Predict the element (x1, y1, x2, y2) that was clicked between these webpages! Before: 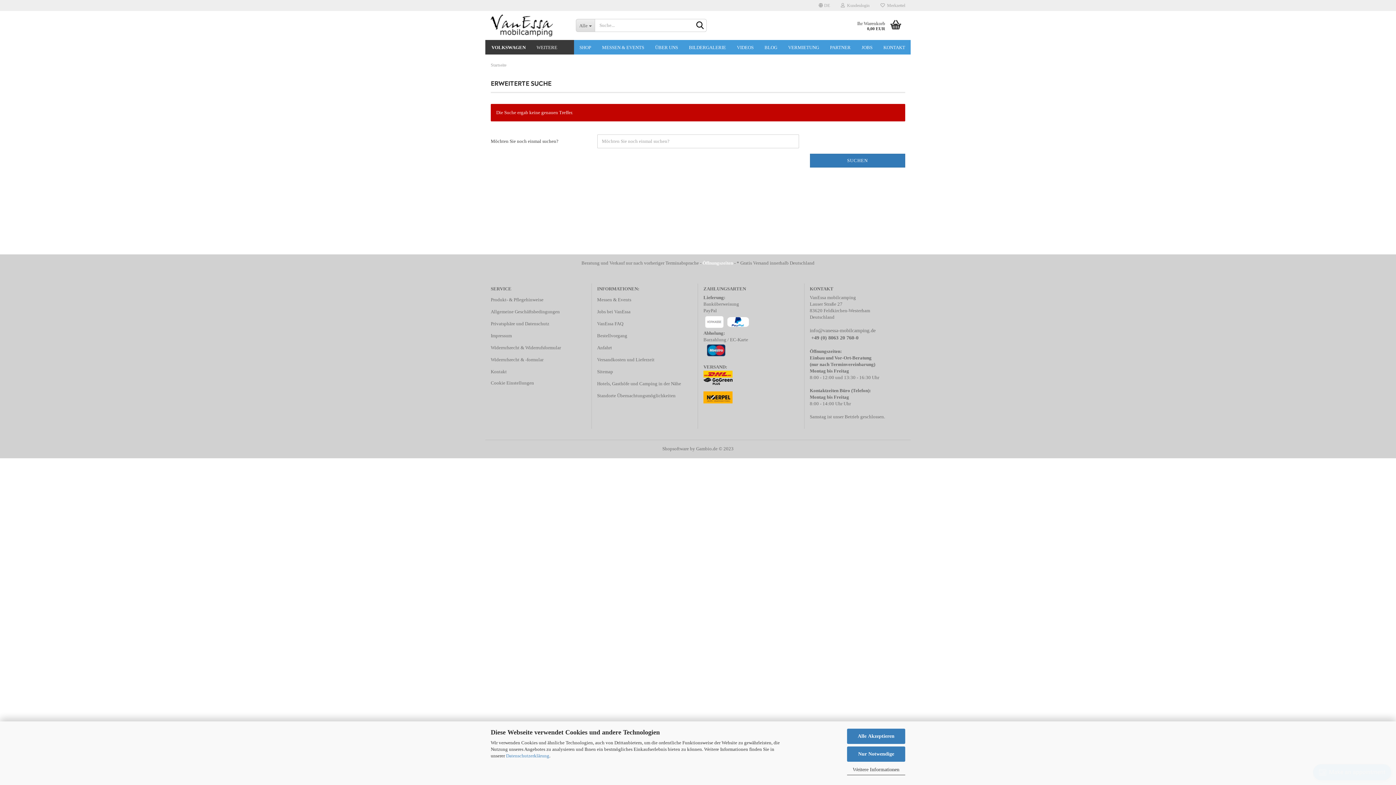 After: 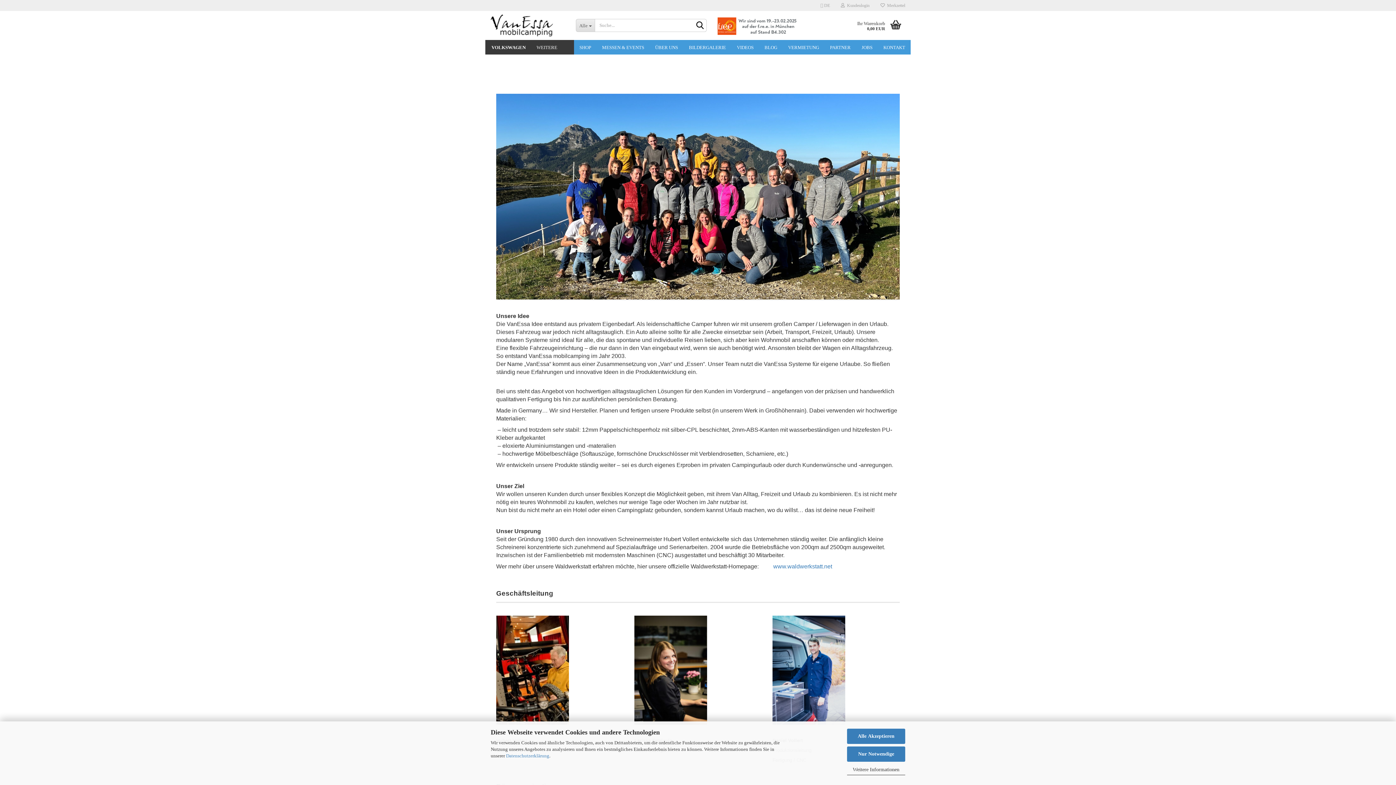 Action: bbox: (649, 40, 683, 54) label: ÜBER UNS